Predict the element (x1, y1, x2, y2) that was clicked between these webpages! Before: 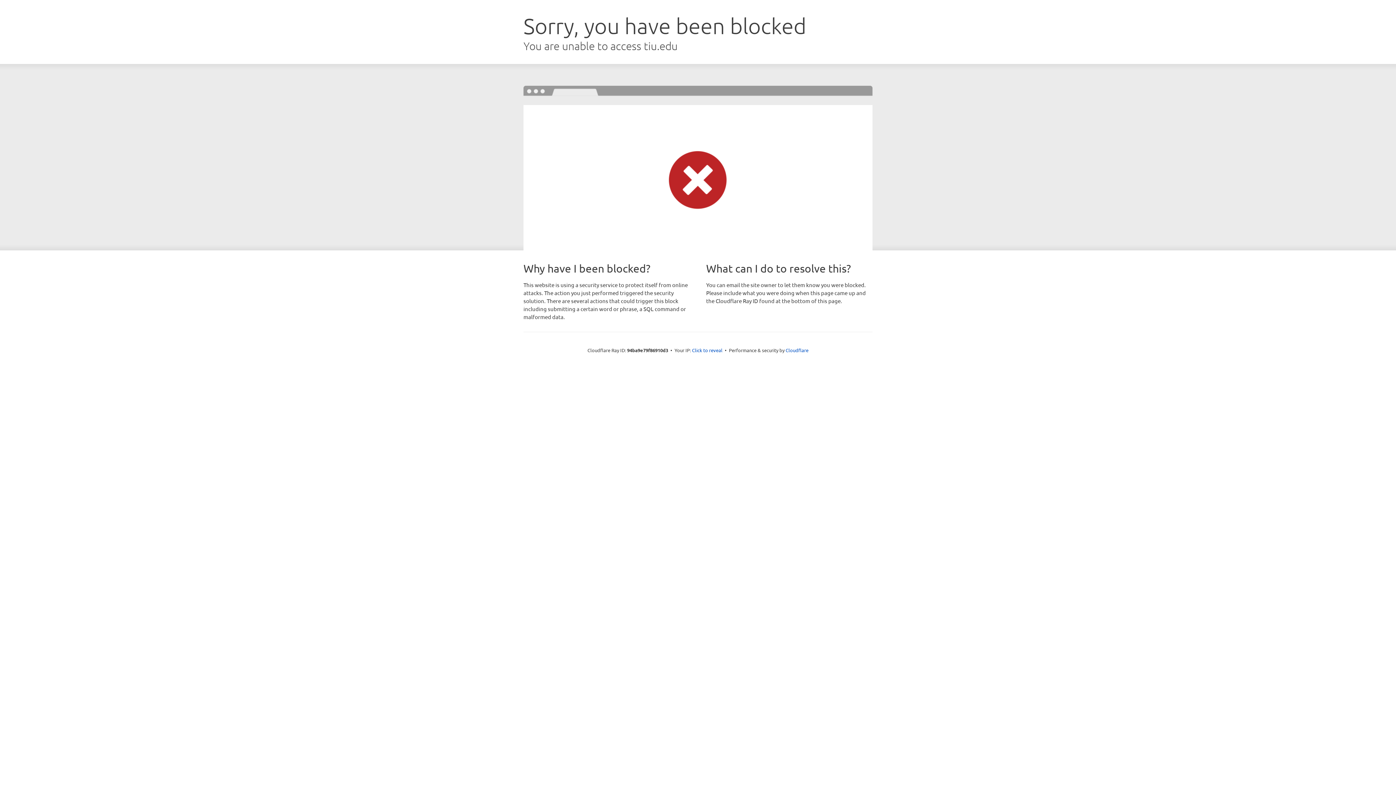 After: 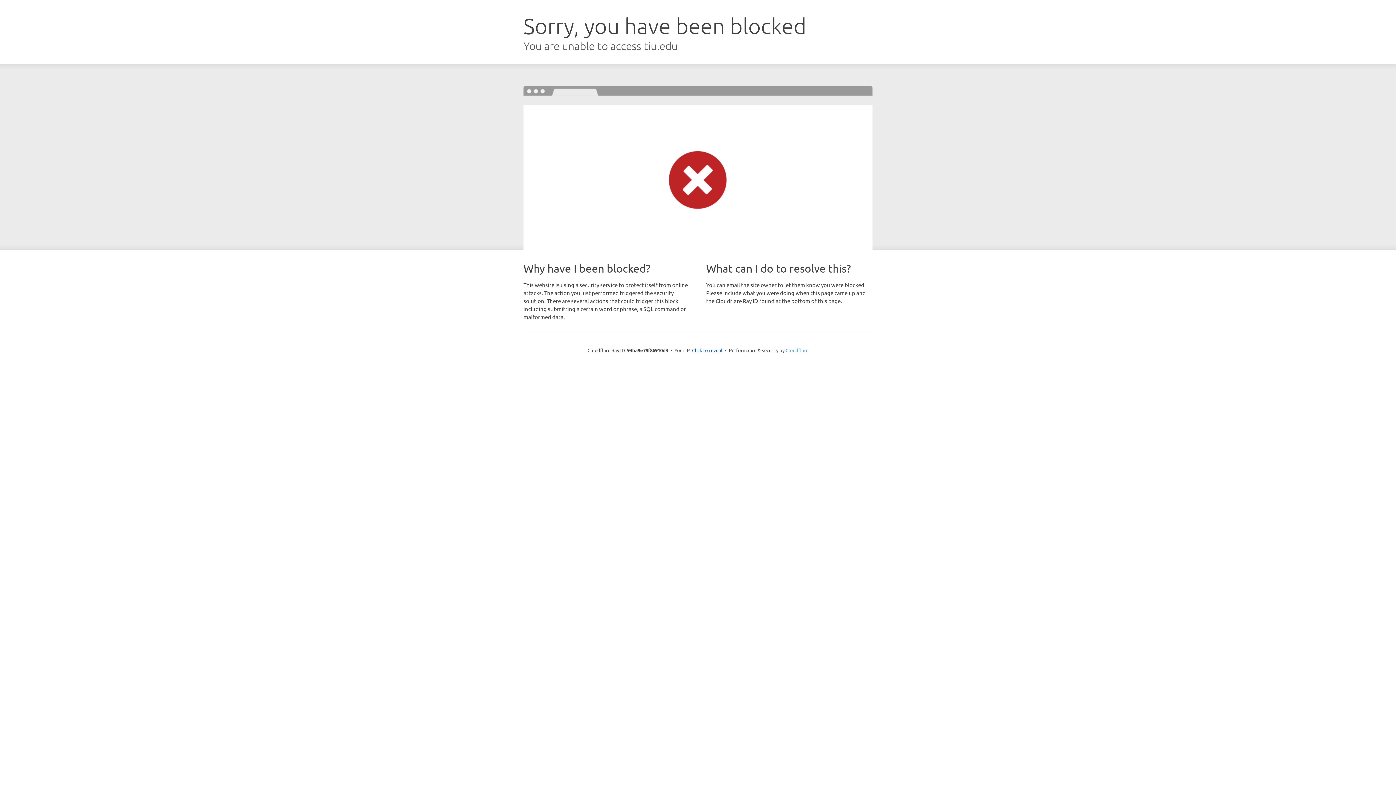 Action: bbox: (785, 347, 808, 353) label: Cloudflare